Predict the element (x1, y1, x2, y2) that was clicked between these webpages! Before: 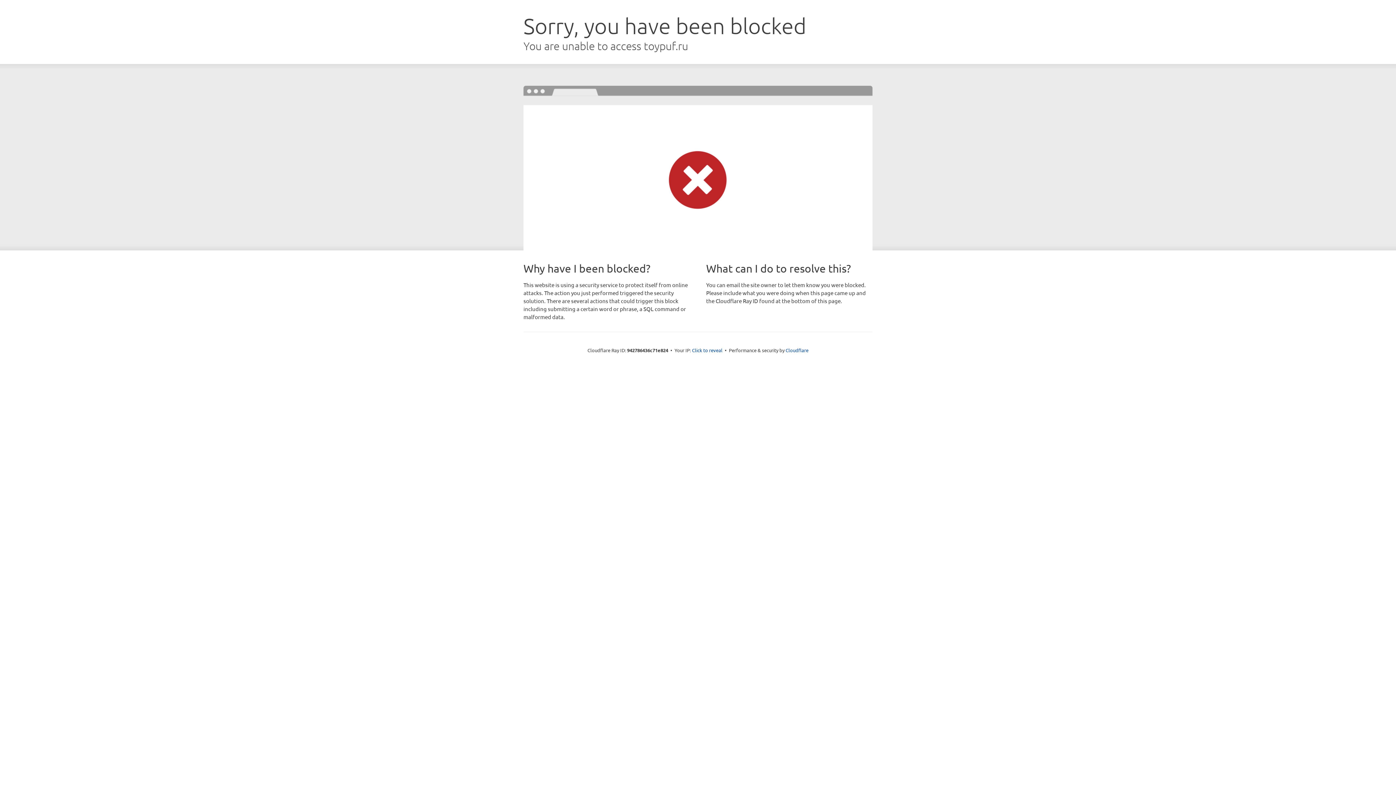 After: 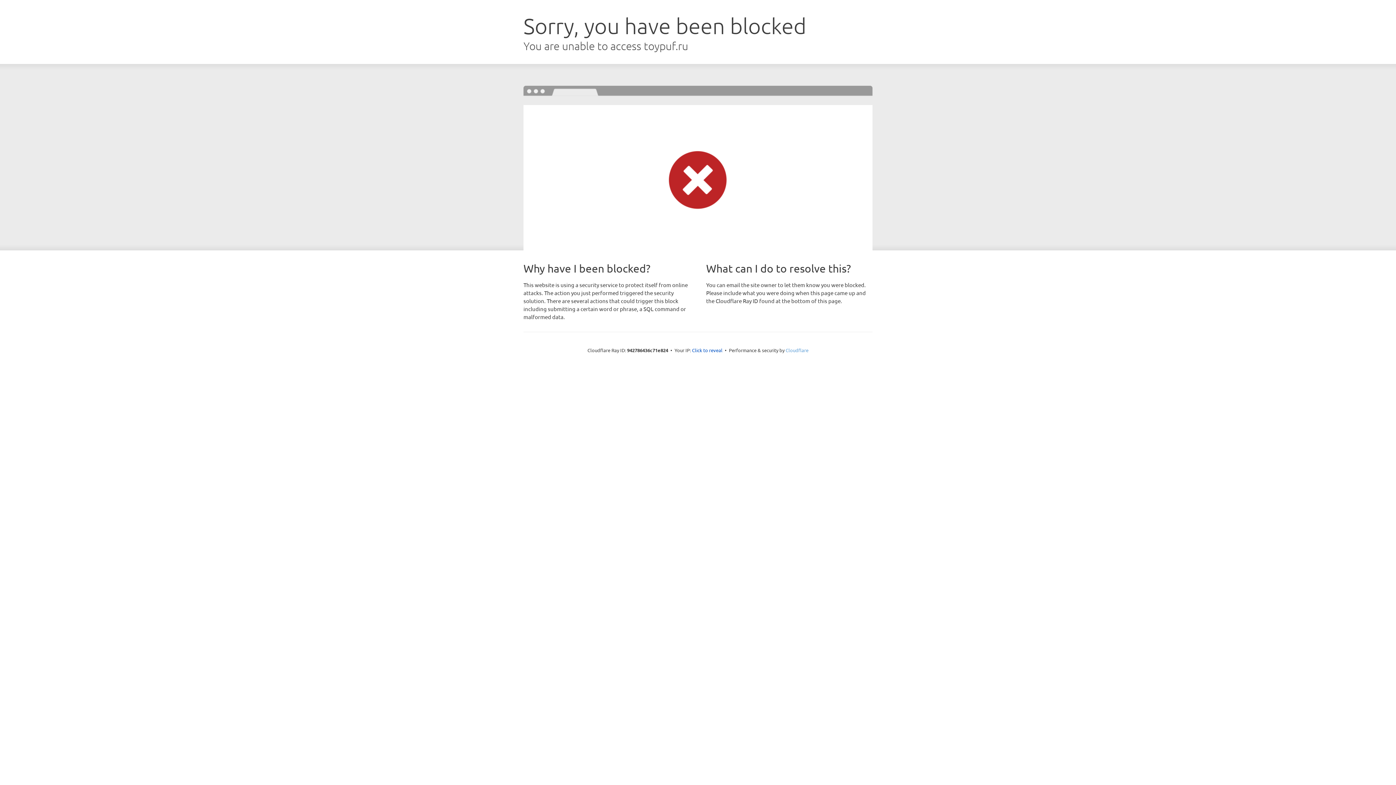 Action: bbox: (785, 347, 808, 353) label: Cloudflare